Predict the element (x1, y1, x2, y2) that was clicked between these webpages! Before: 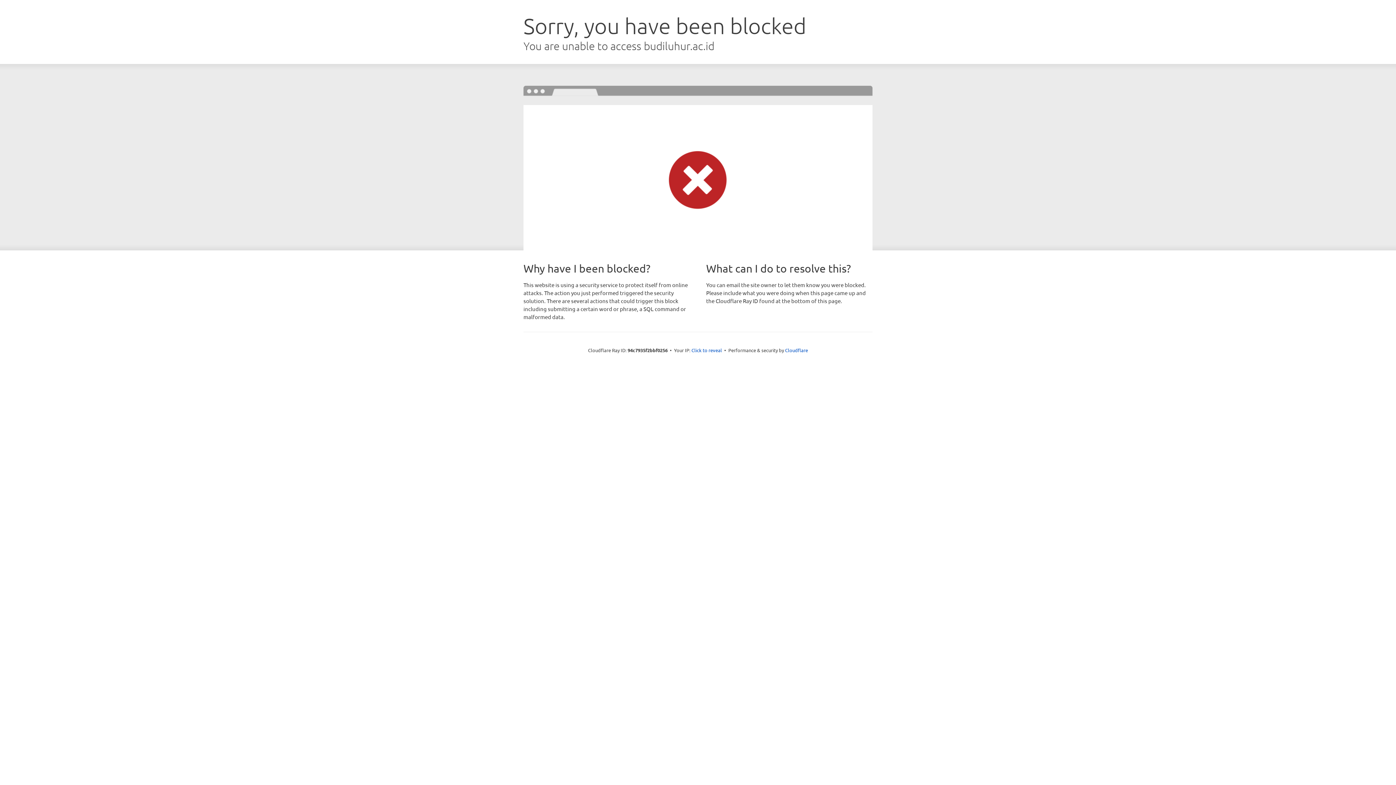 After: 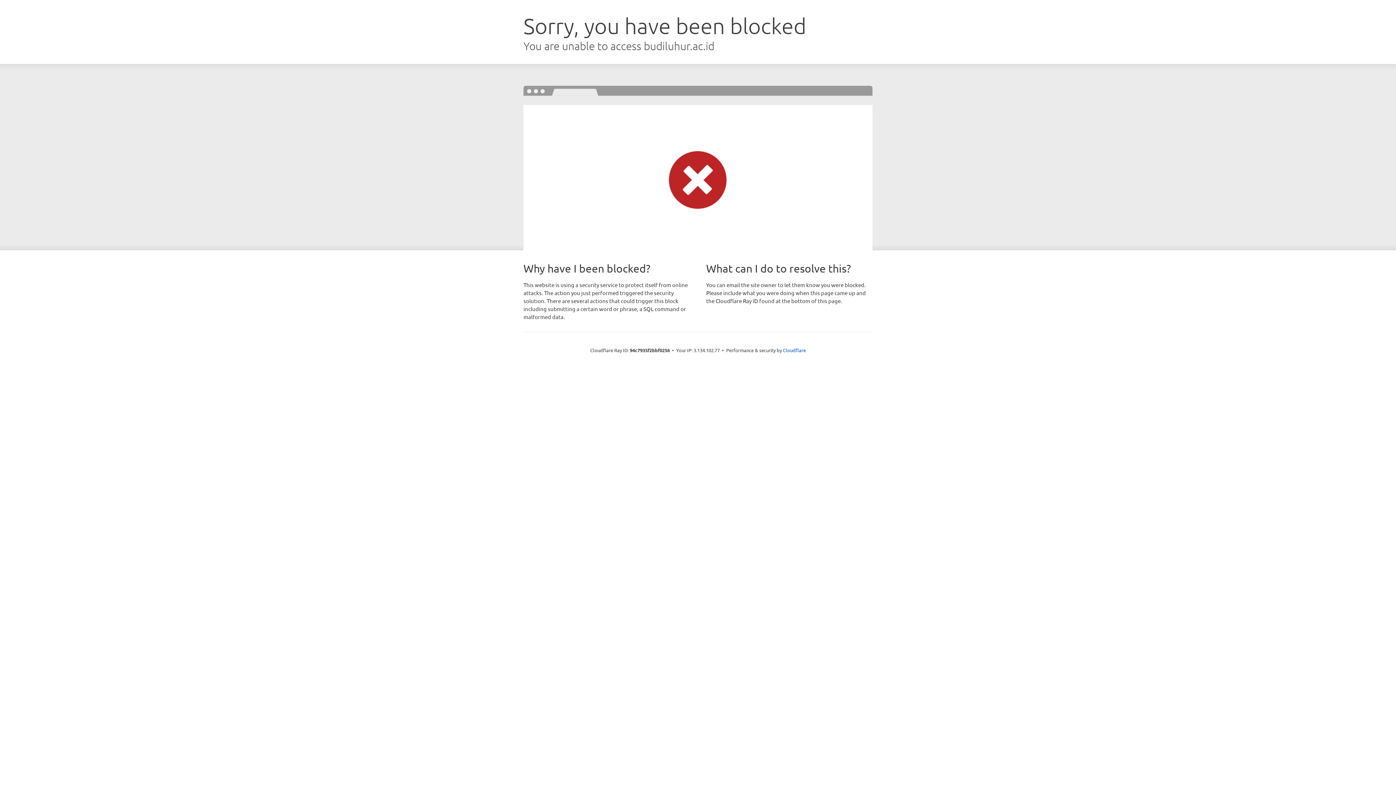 Action: bbox: (691, 346, 722, 353) label: Click to reveal